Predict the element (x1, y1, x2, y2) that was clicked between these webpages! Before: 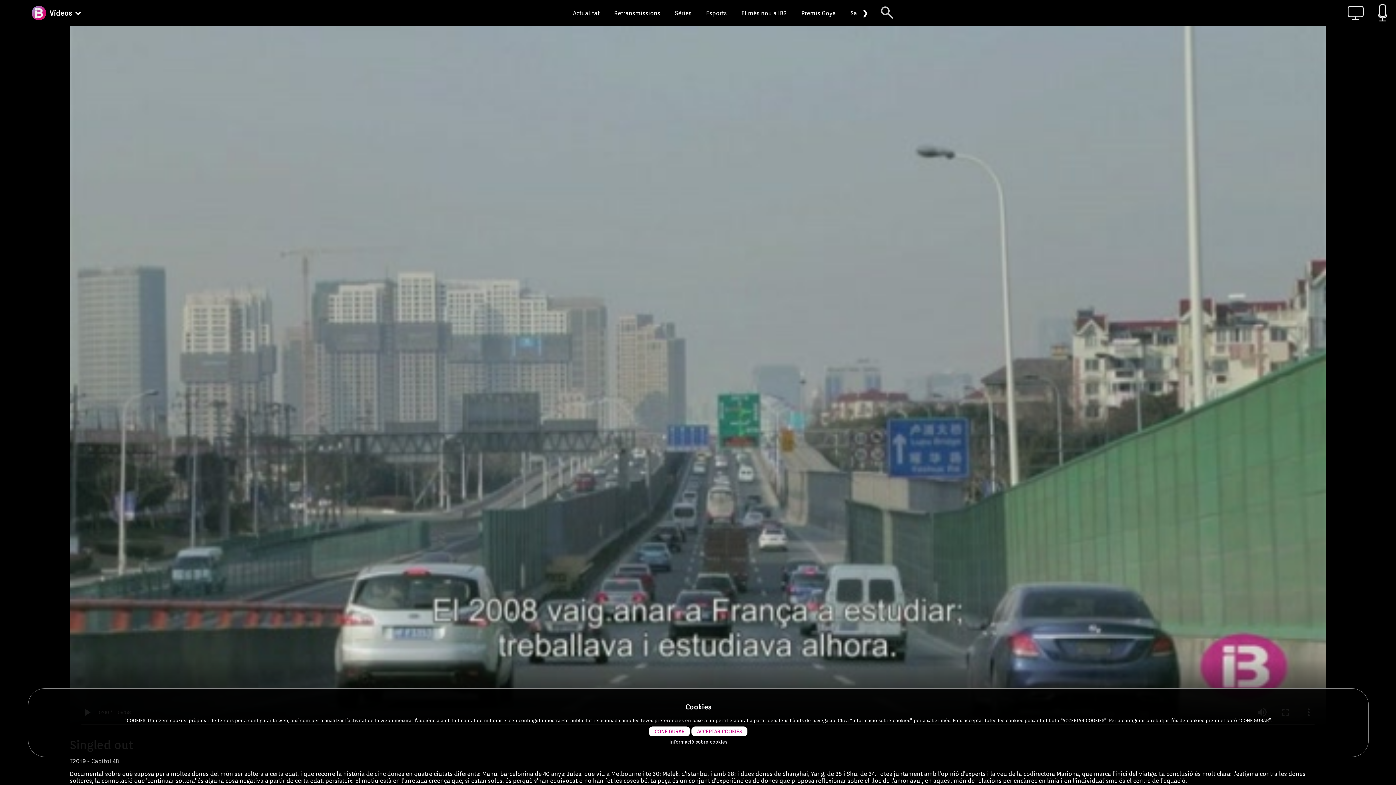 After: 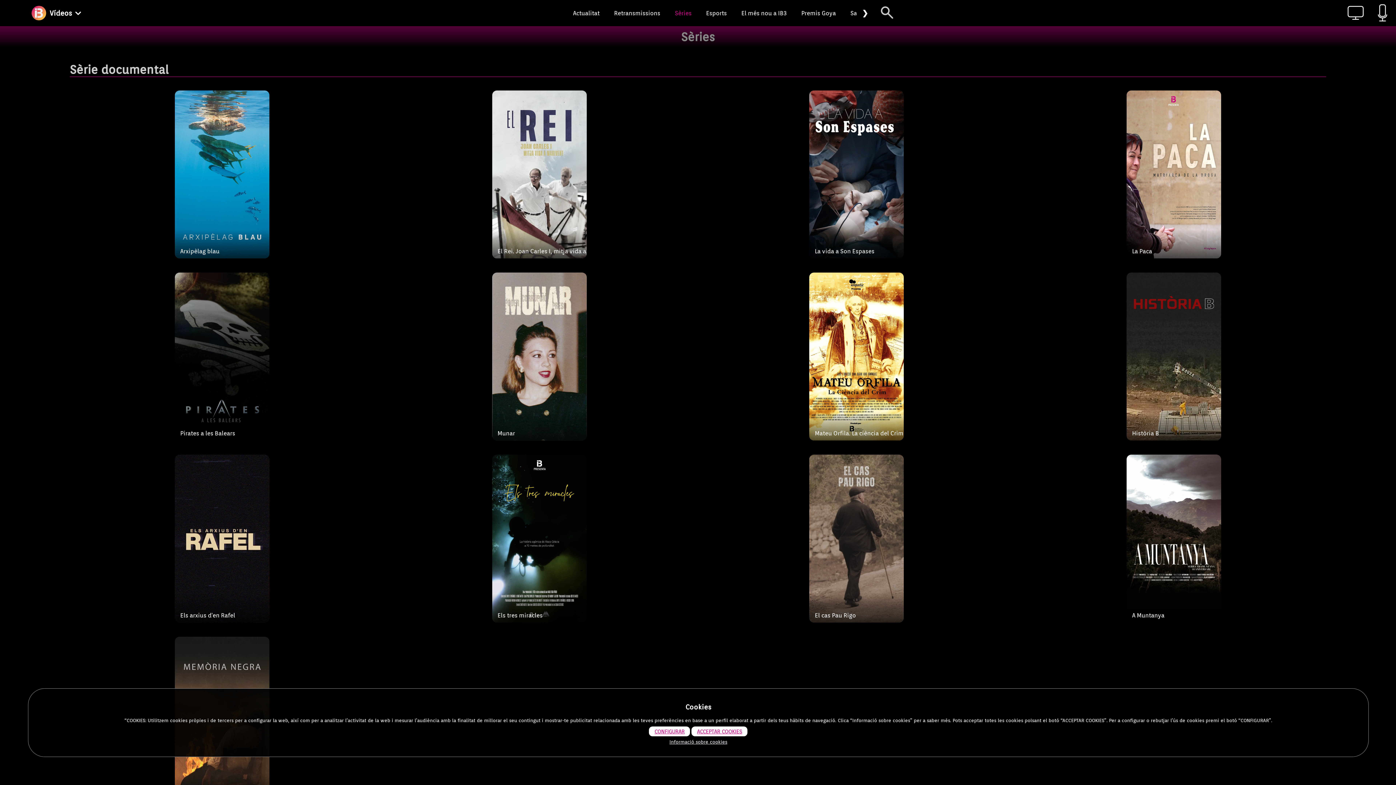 Action: bbox: (675, 9, 691, 16) label: Sèries